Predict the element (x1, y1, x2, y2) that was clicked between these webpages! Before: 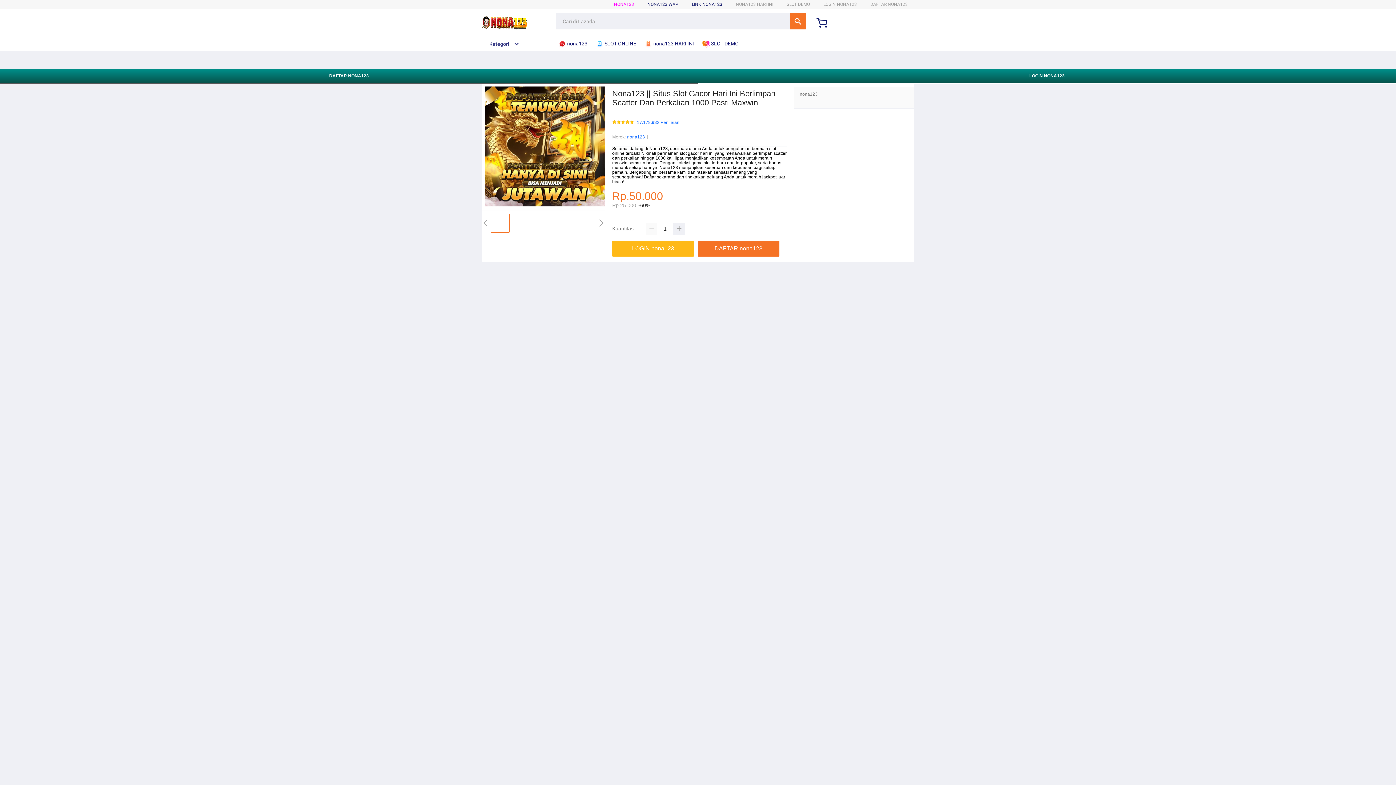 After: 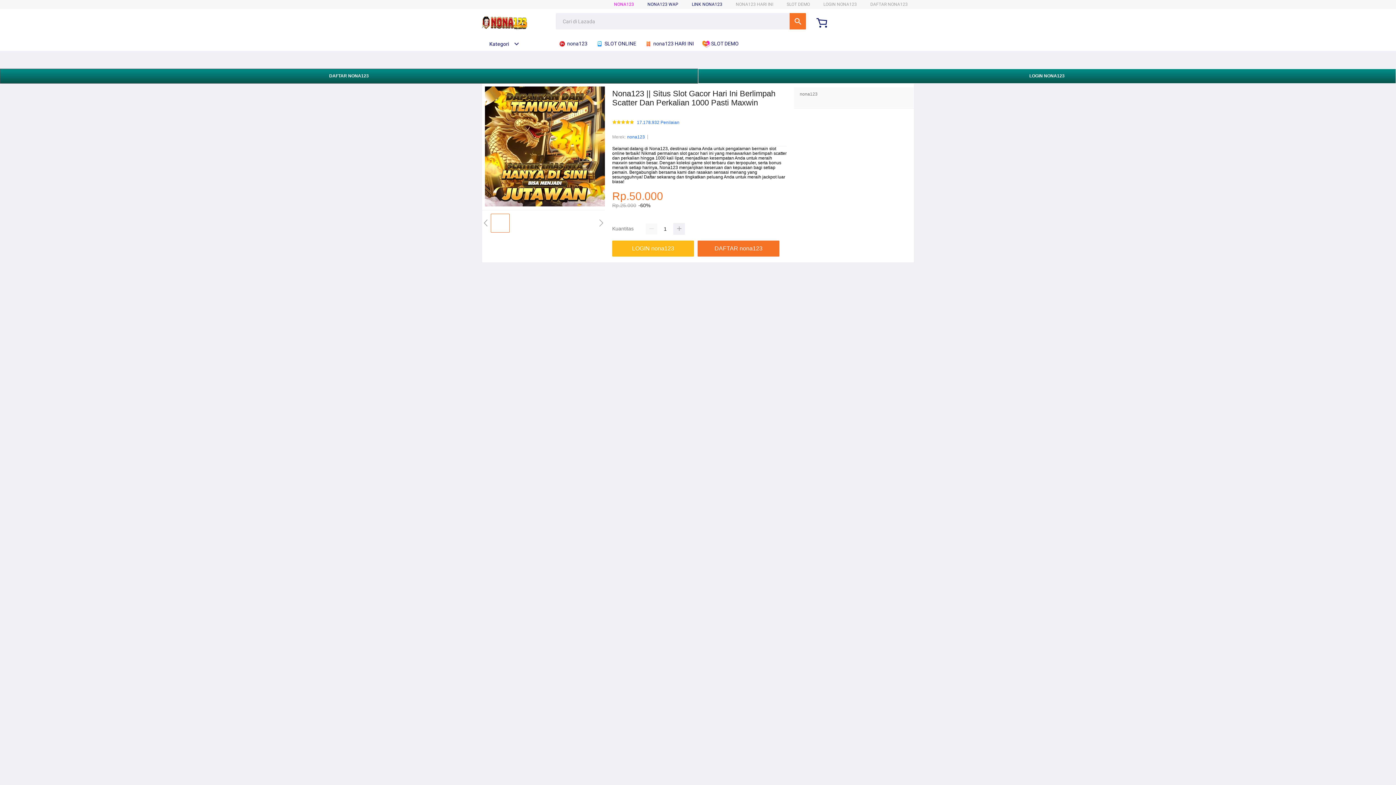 Action: label:  SLOT DEMO bbox: (702, 36, 742, 50)